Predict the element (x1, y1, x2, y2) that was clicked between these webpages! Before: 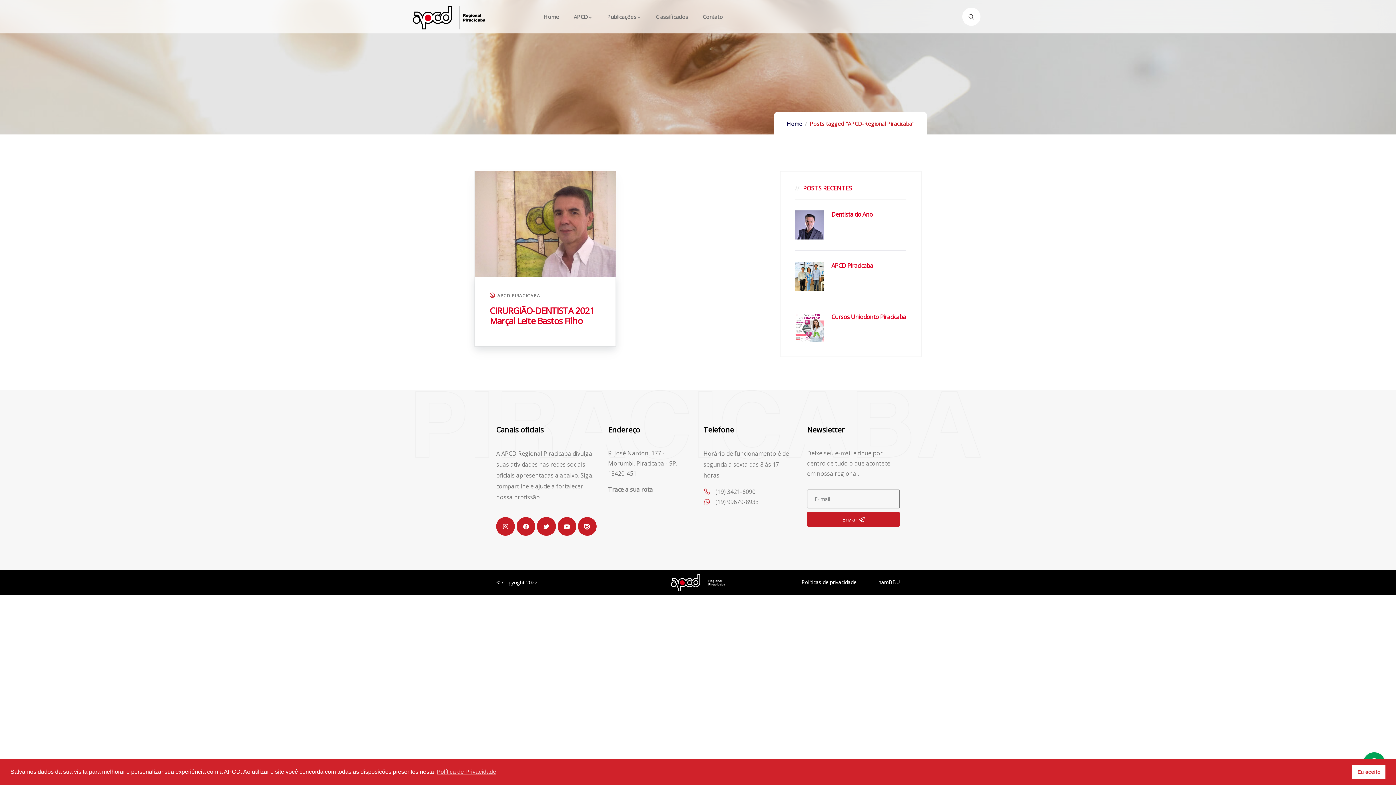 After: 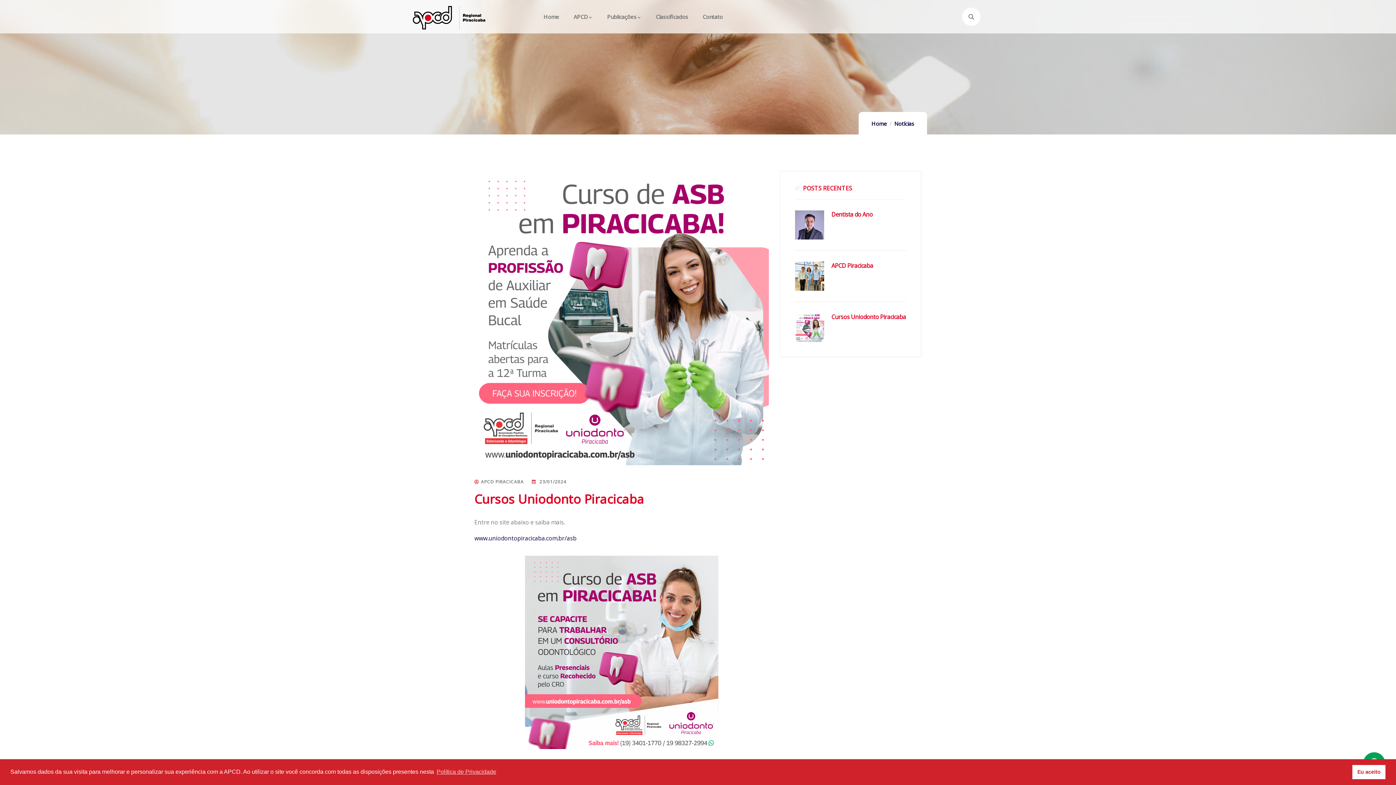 Action: bbox: (795, 313, 824, 342)